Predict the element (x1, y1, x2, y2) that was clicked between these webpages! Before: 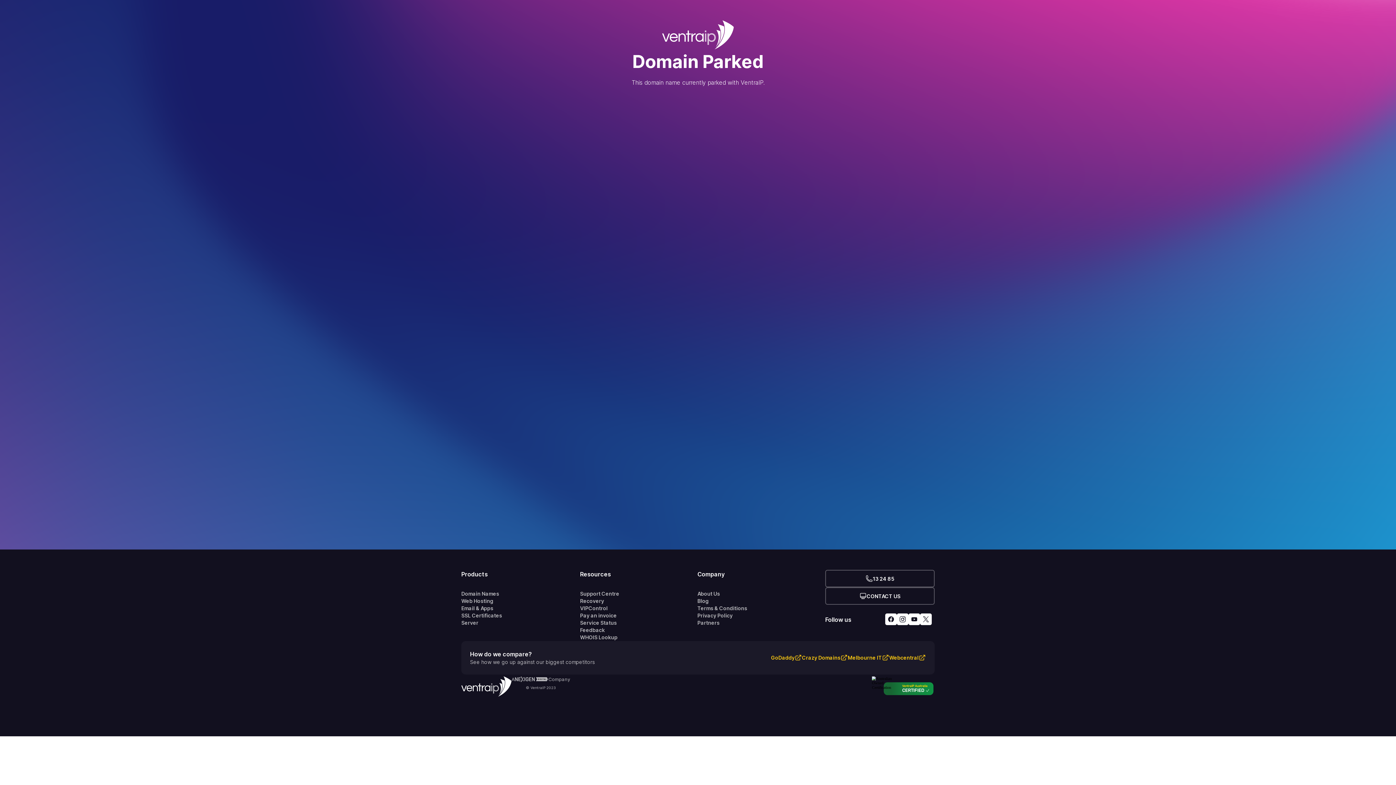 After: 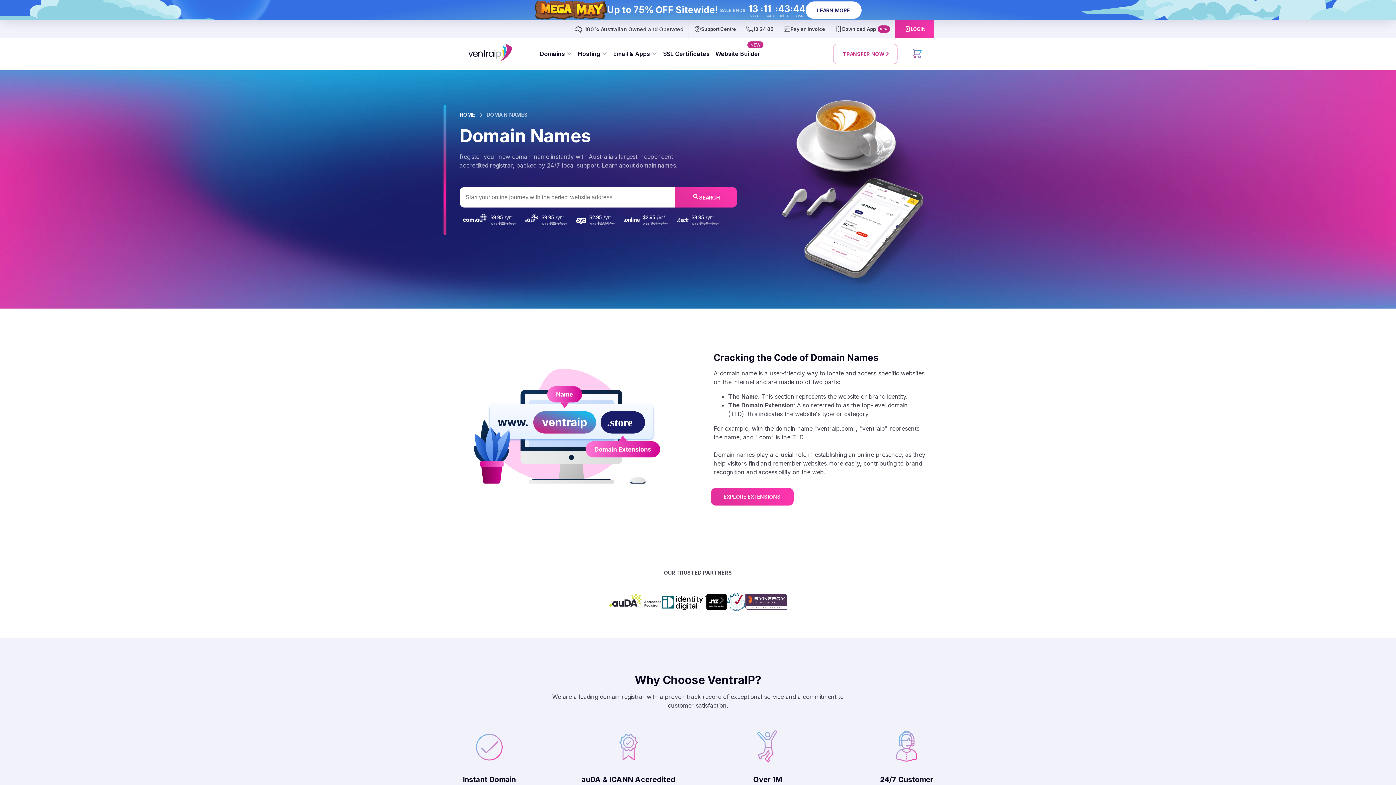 Action: label: Domain Names bbox: (461, 590, 580, 597)